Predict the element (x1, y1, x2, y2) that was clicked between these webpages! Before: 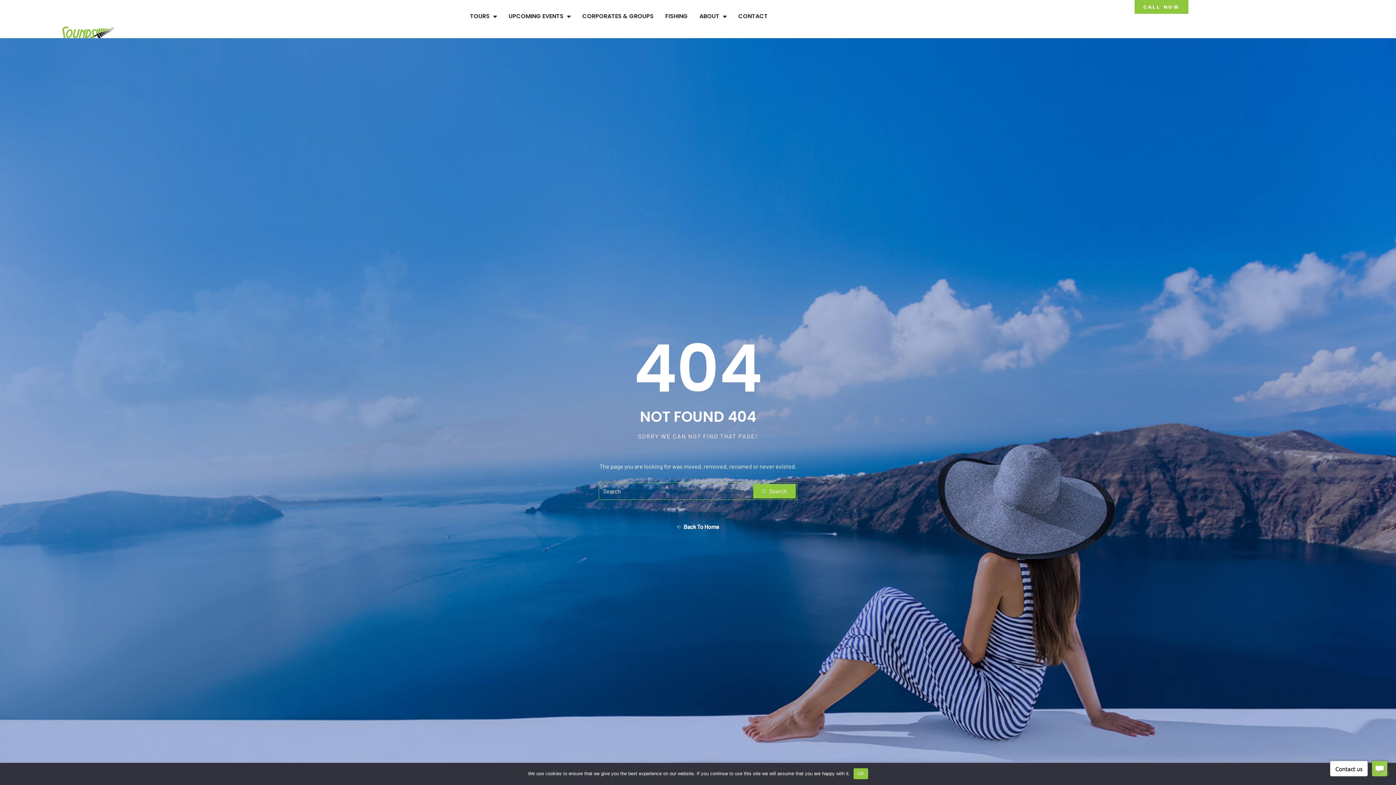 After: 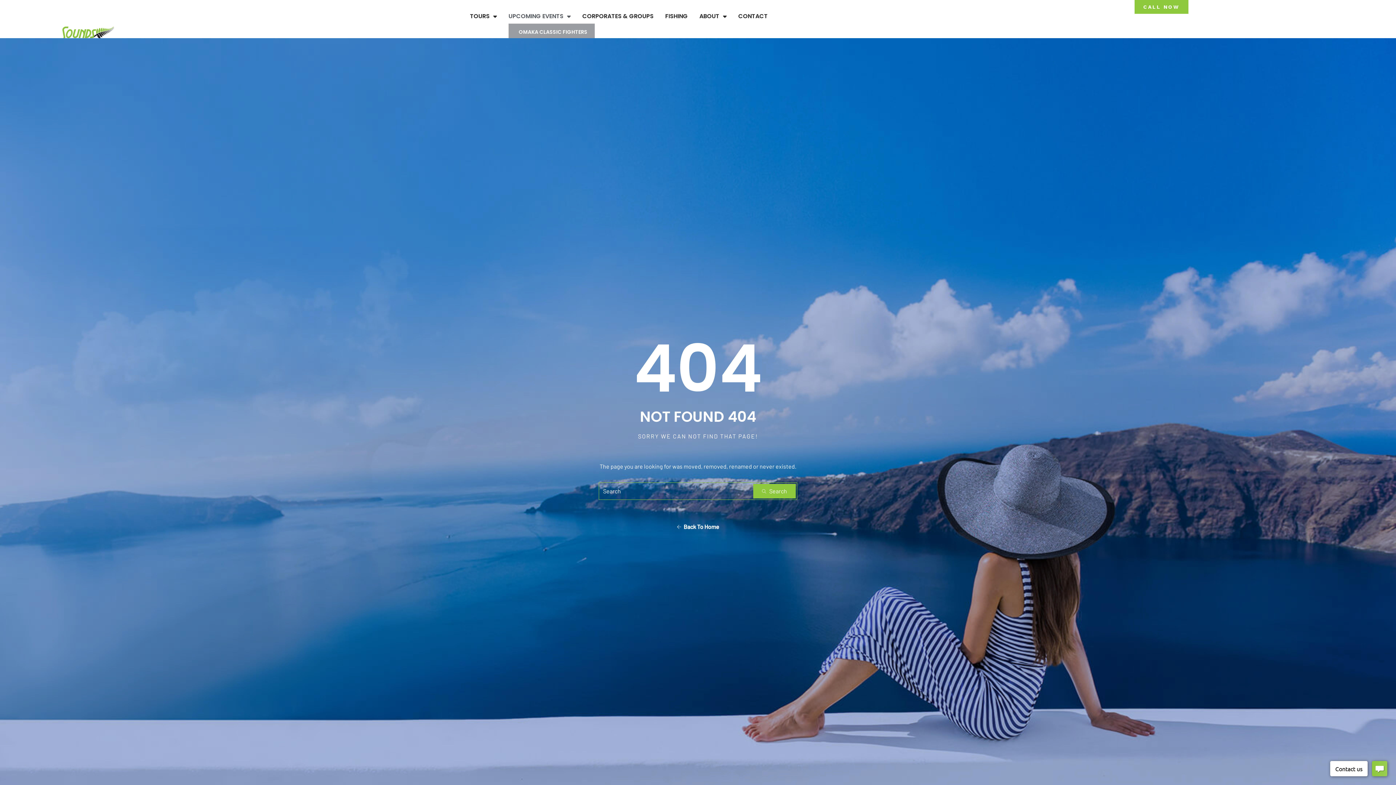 Action: label: UPCOMING EVENTS bbox: (508, 9, 570, 23)